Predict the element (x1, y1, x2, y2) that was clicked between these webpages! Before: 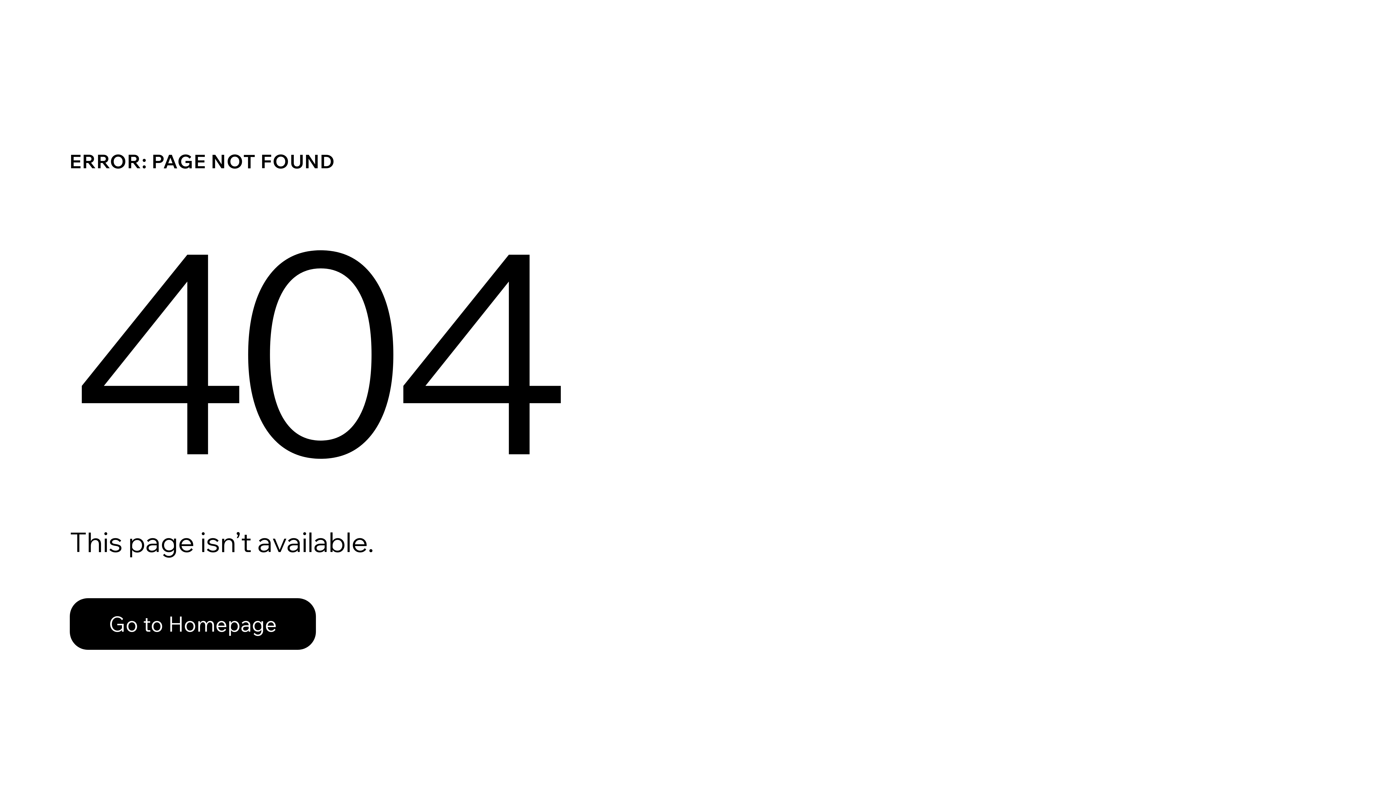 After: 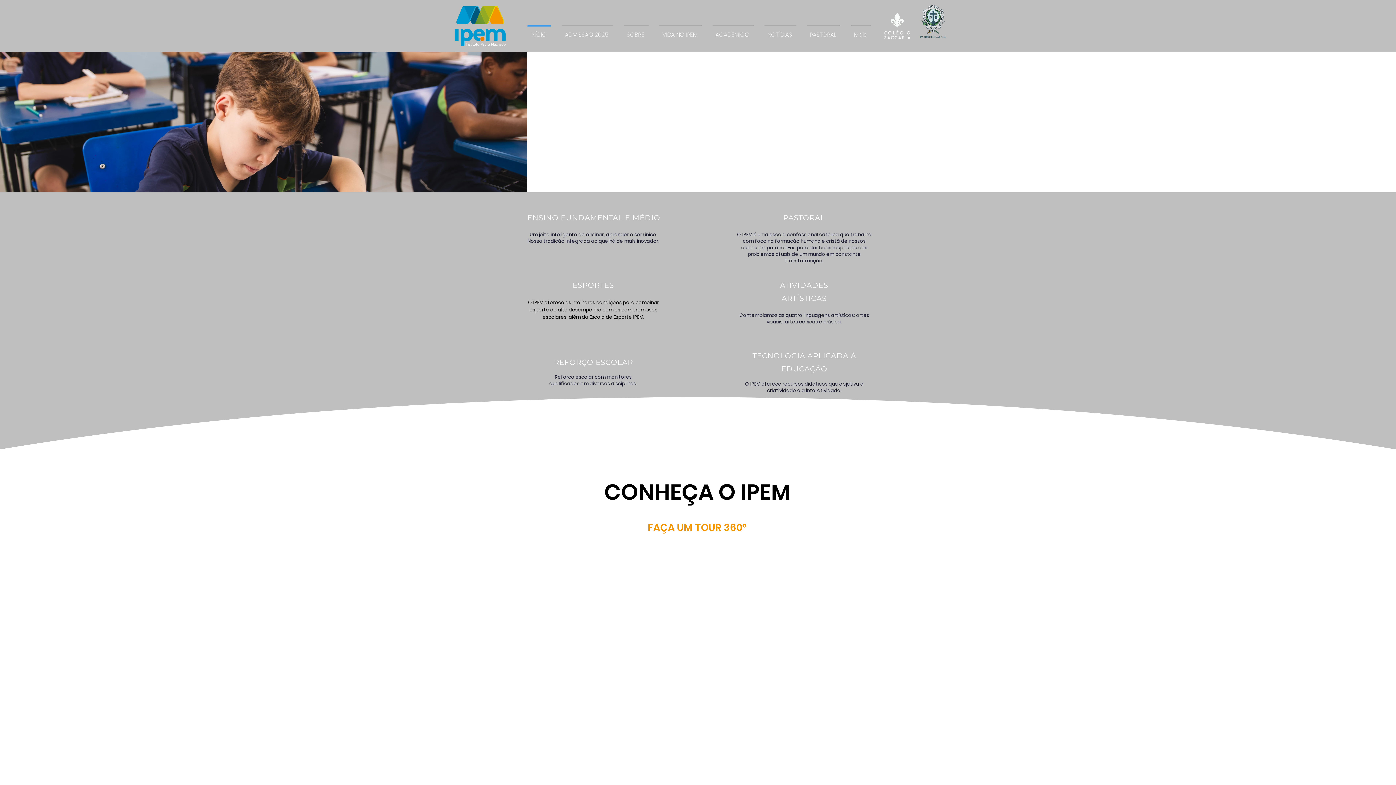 Action: bbox: (69, 598, 316, 650) label: Go to Homepage